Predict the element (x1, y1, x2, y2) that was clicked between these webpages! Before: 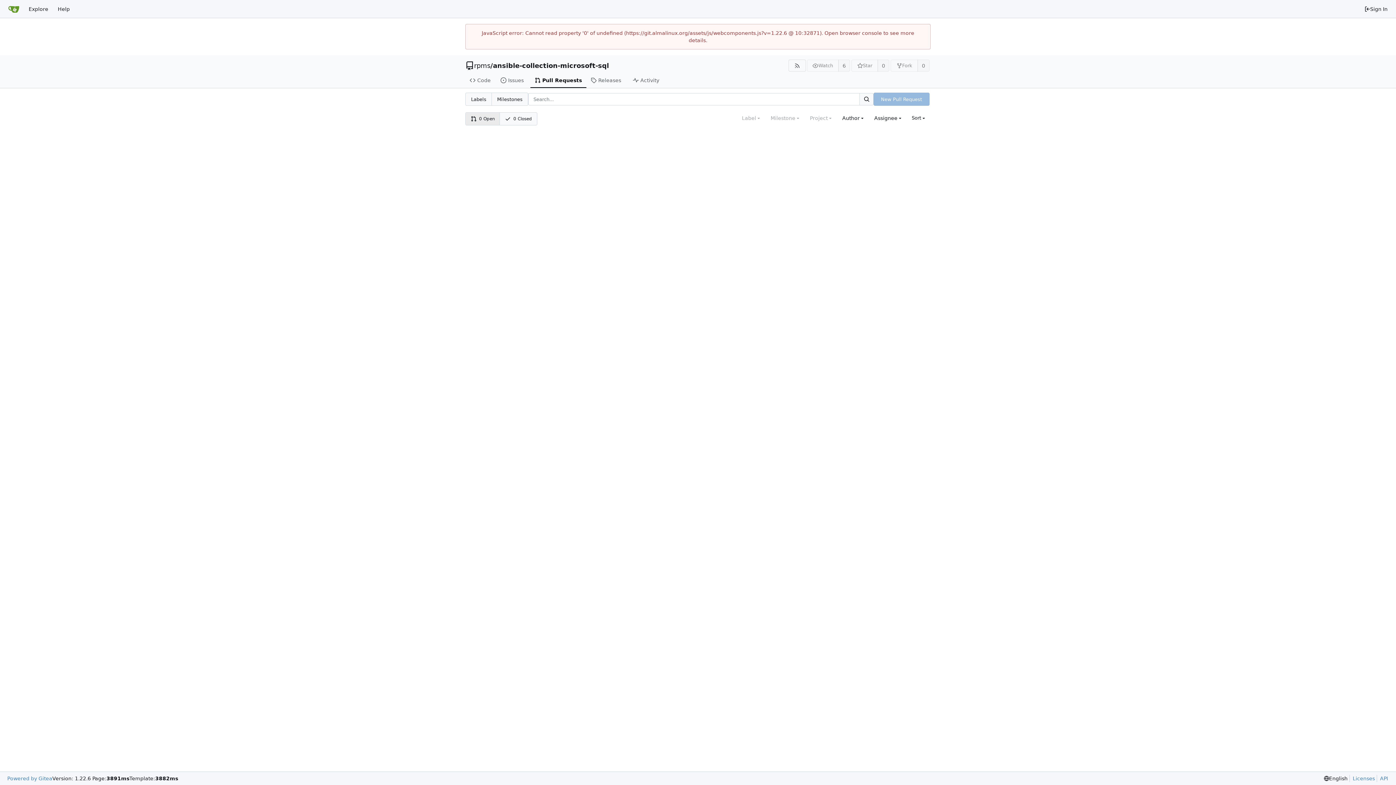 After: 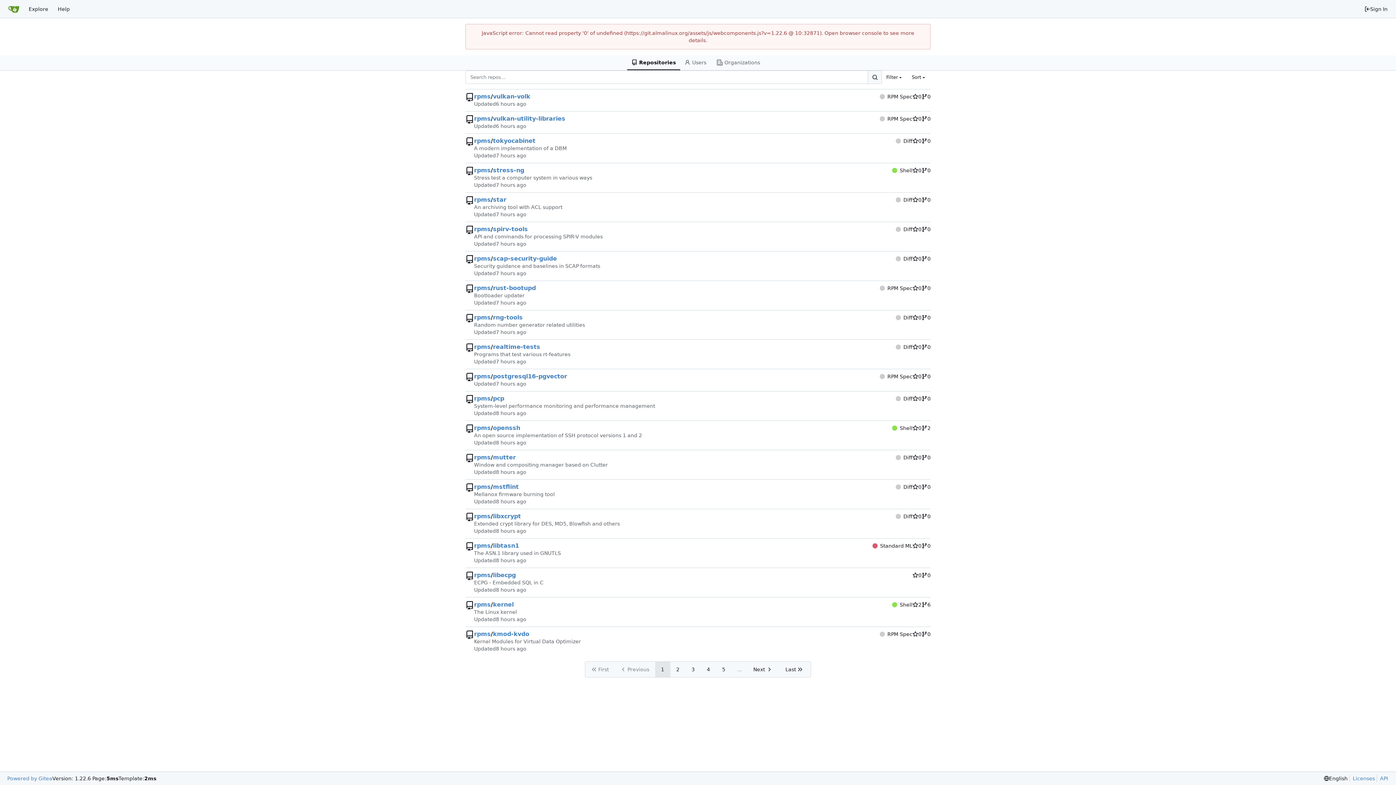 Action: bbox: (3, 2, 24, 15) label: Home